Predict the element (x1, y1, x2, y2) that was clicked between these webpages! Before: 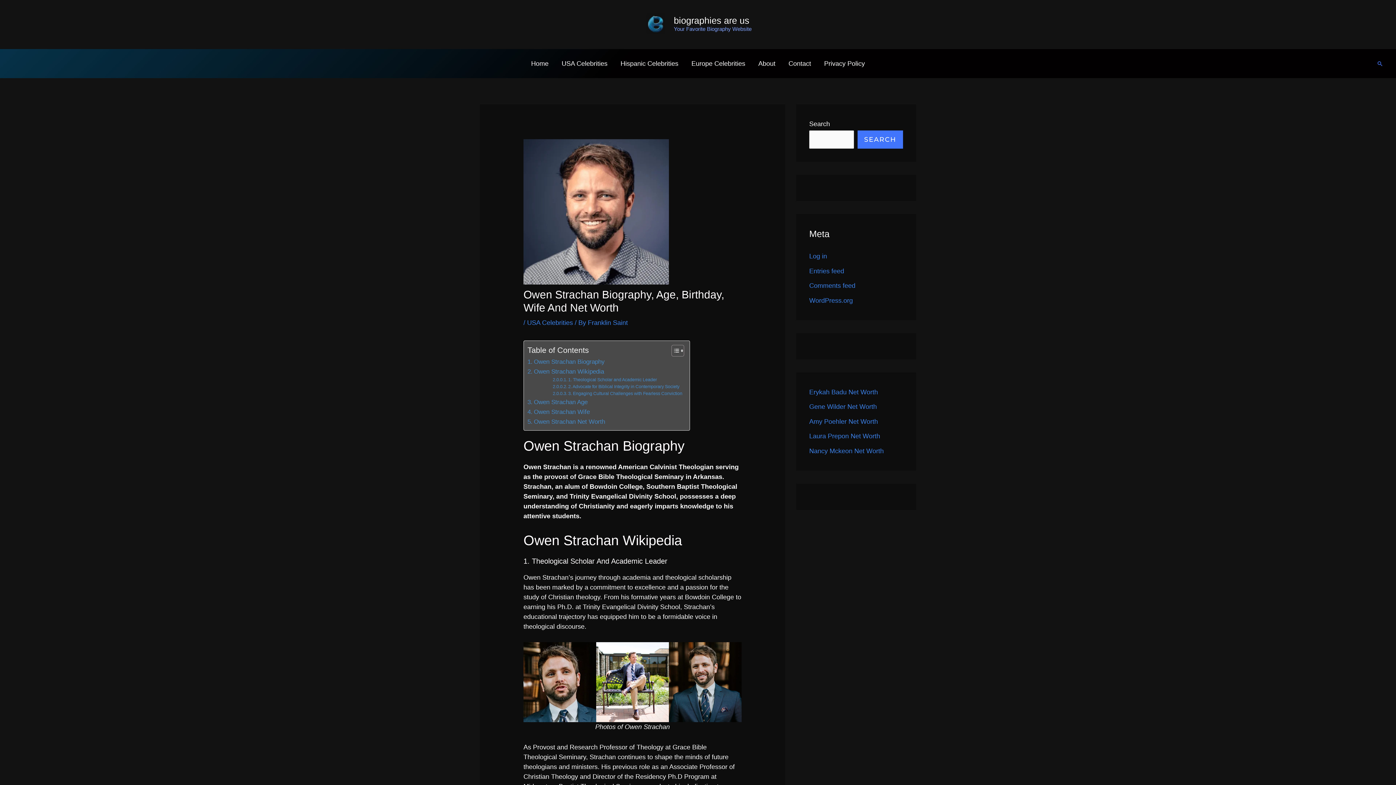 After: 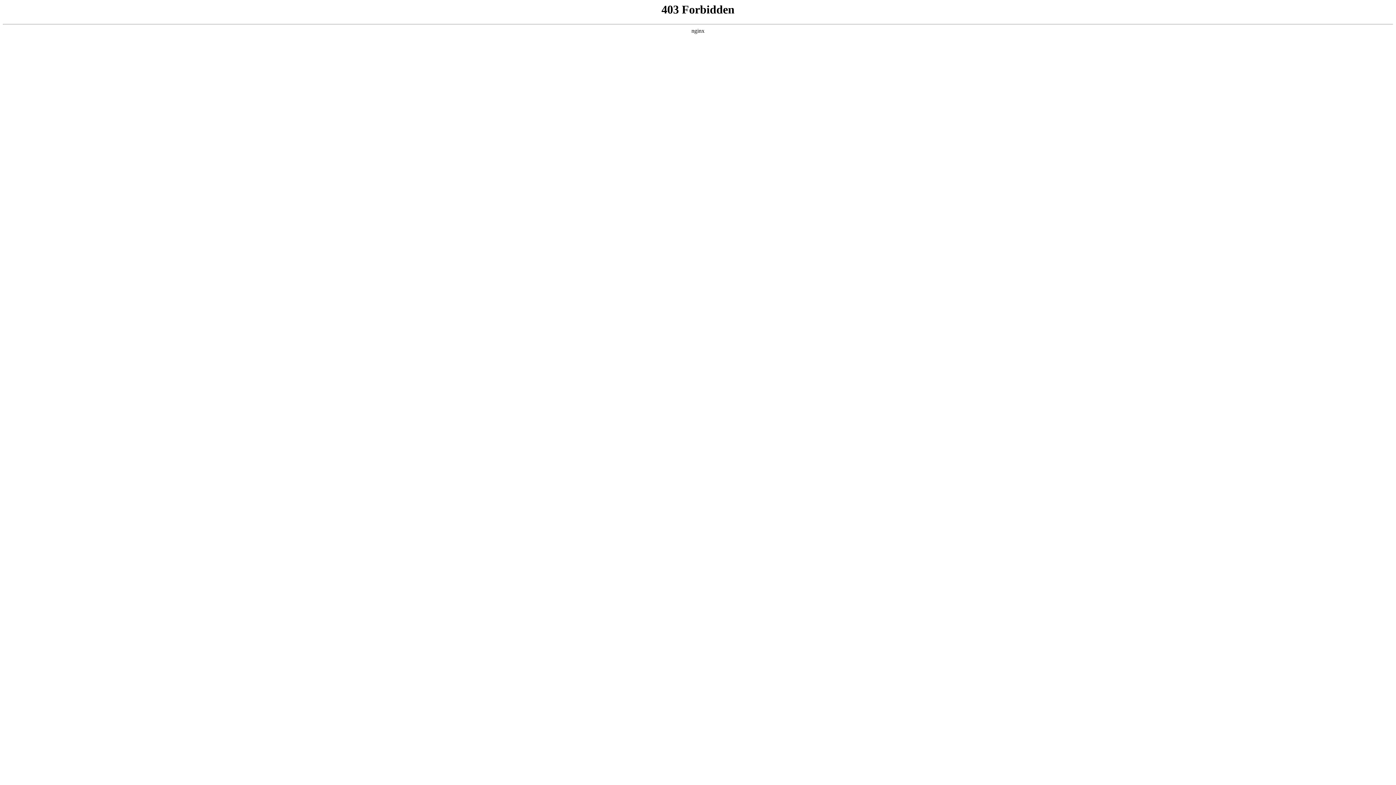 Action: label: WordPress.org bbox: (809, 296, 853, 304)